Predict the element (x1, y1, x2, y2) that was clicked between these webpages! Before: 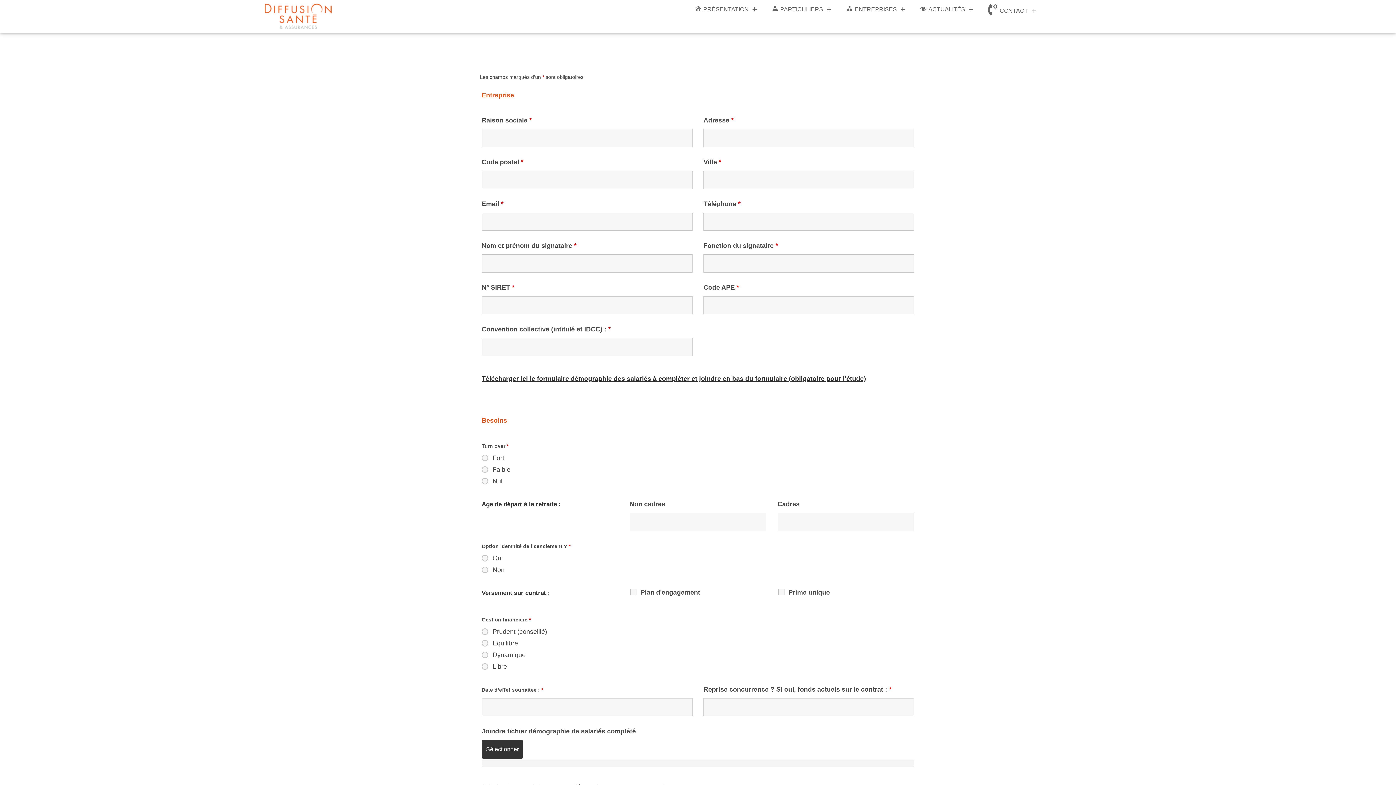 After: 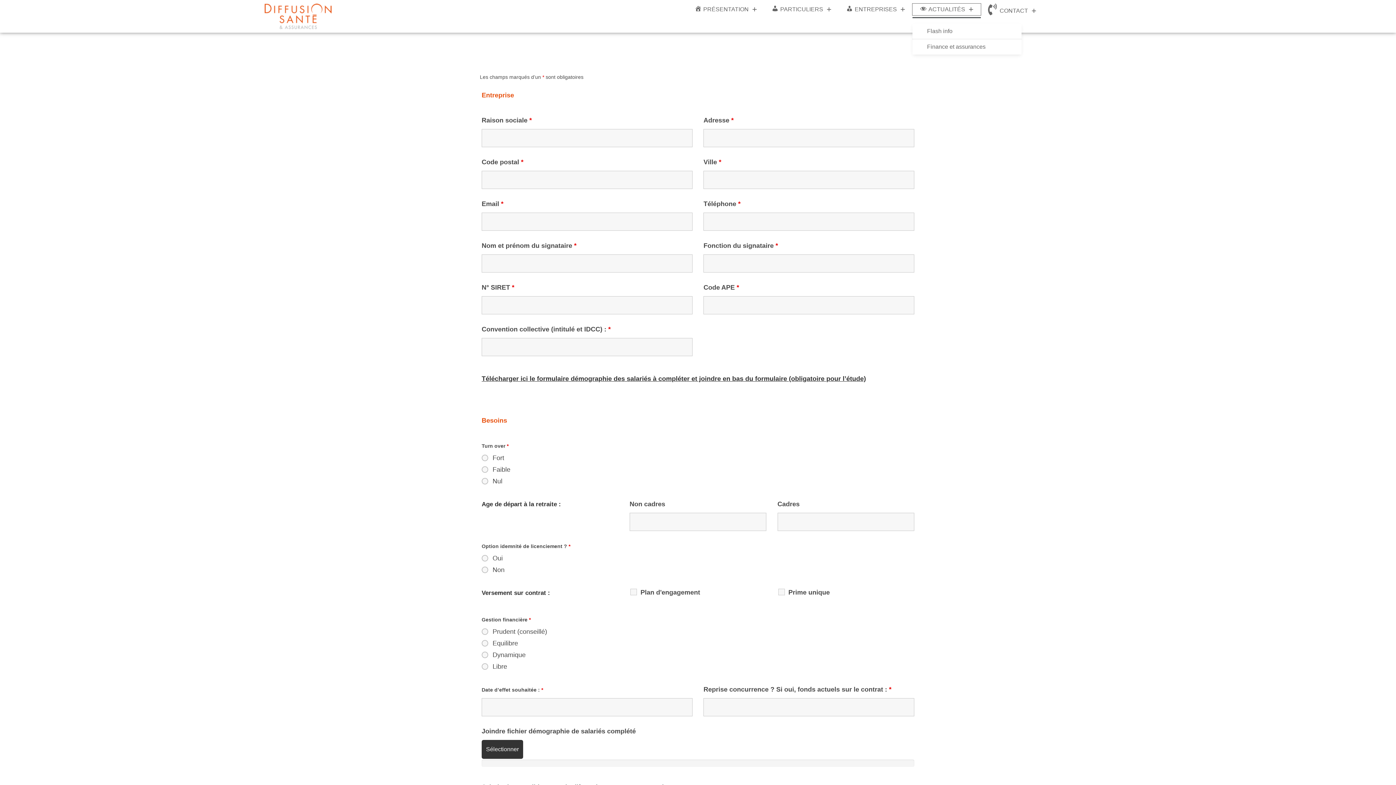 Action: bbox: (912, 3, 981, 15) label: ACTUALITÉS